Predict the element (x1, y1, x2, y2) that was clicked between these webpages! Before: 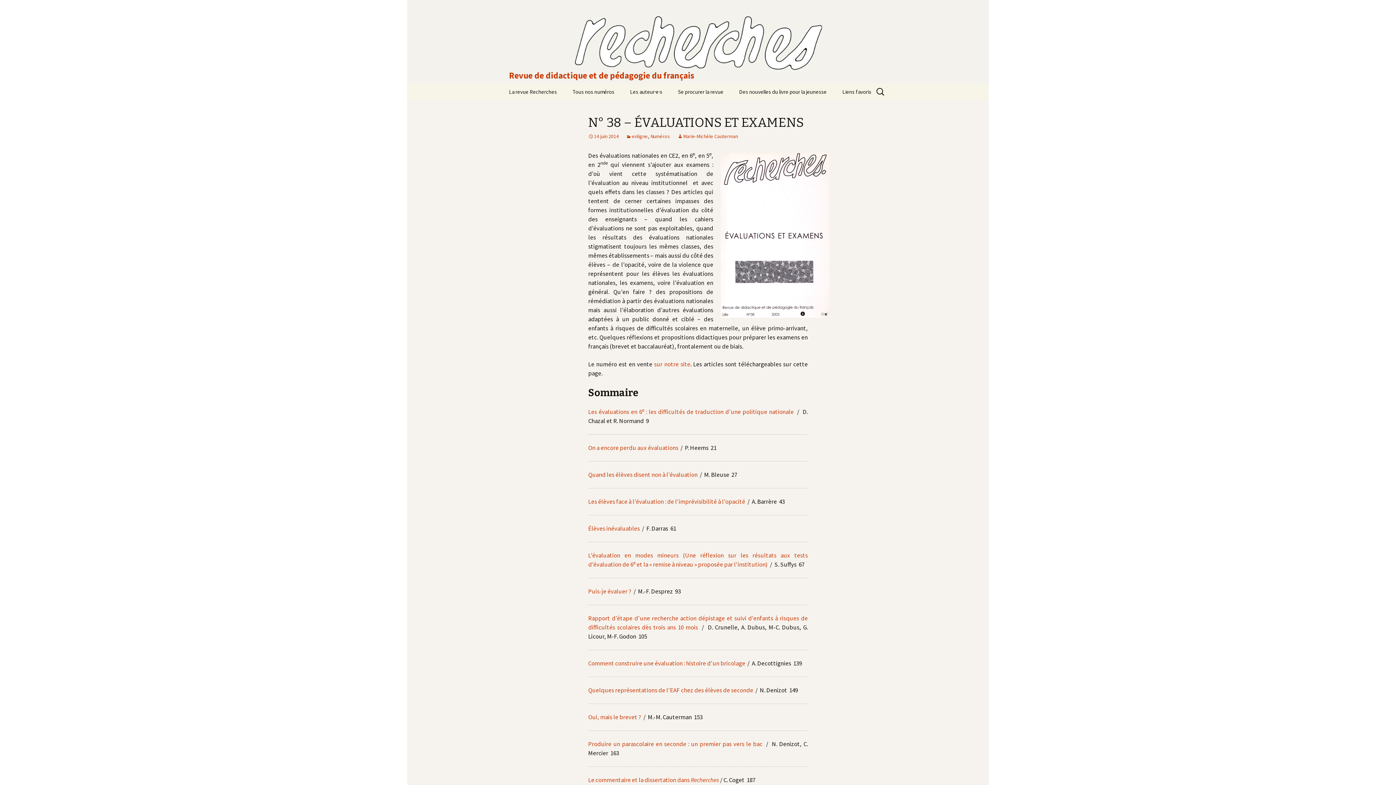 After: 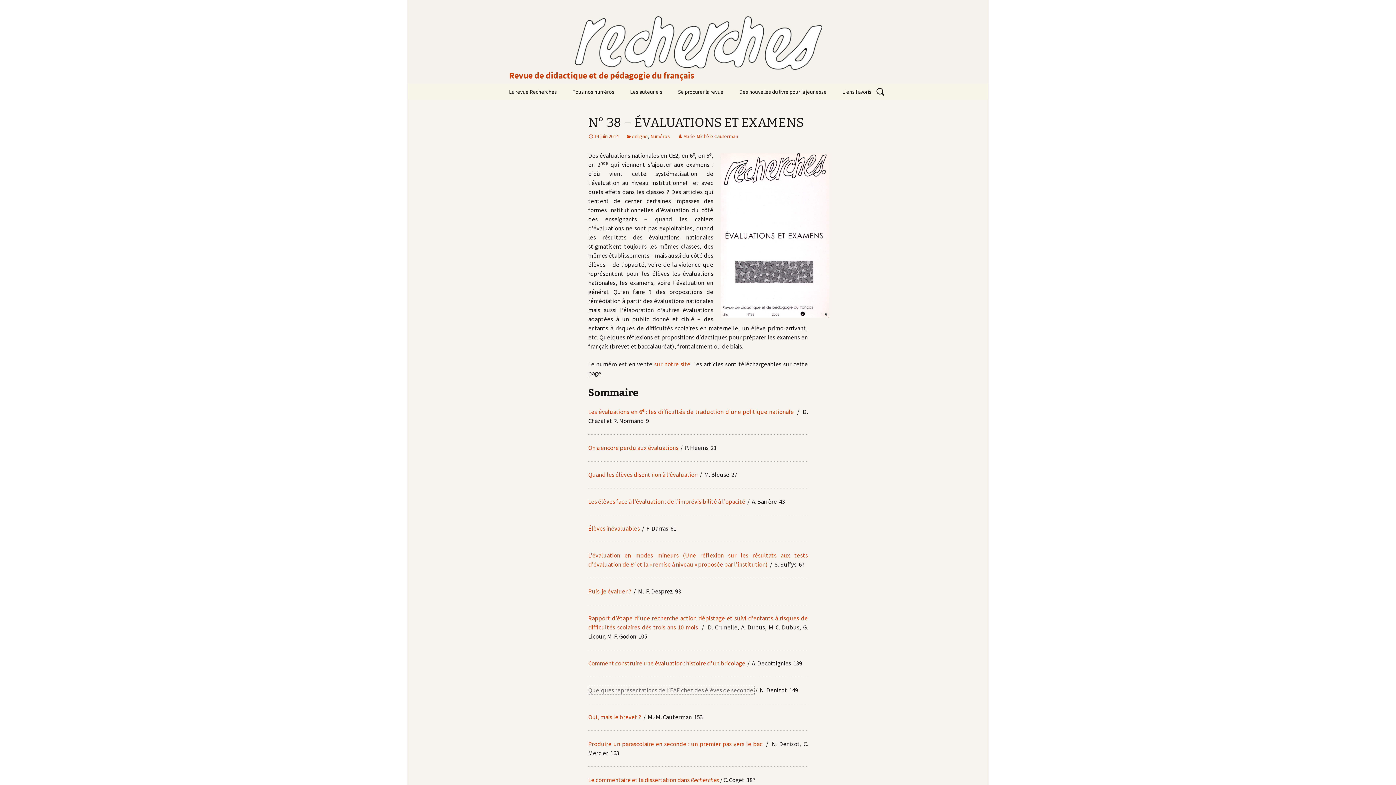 Action: label: Quelques représentations de l’EAF chez des élèves de seconde  bbox: (588, 686, 754, 694)